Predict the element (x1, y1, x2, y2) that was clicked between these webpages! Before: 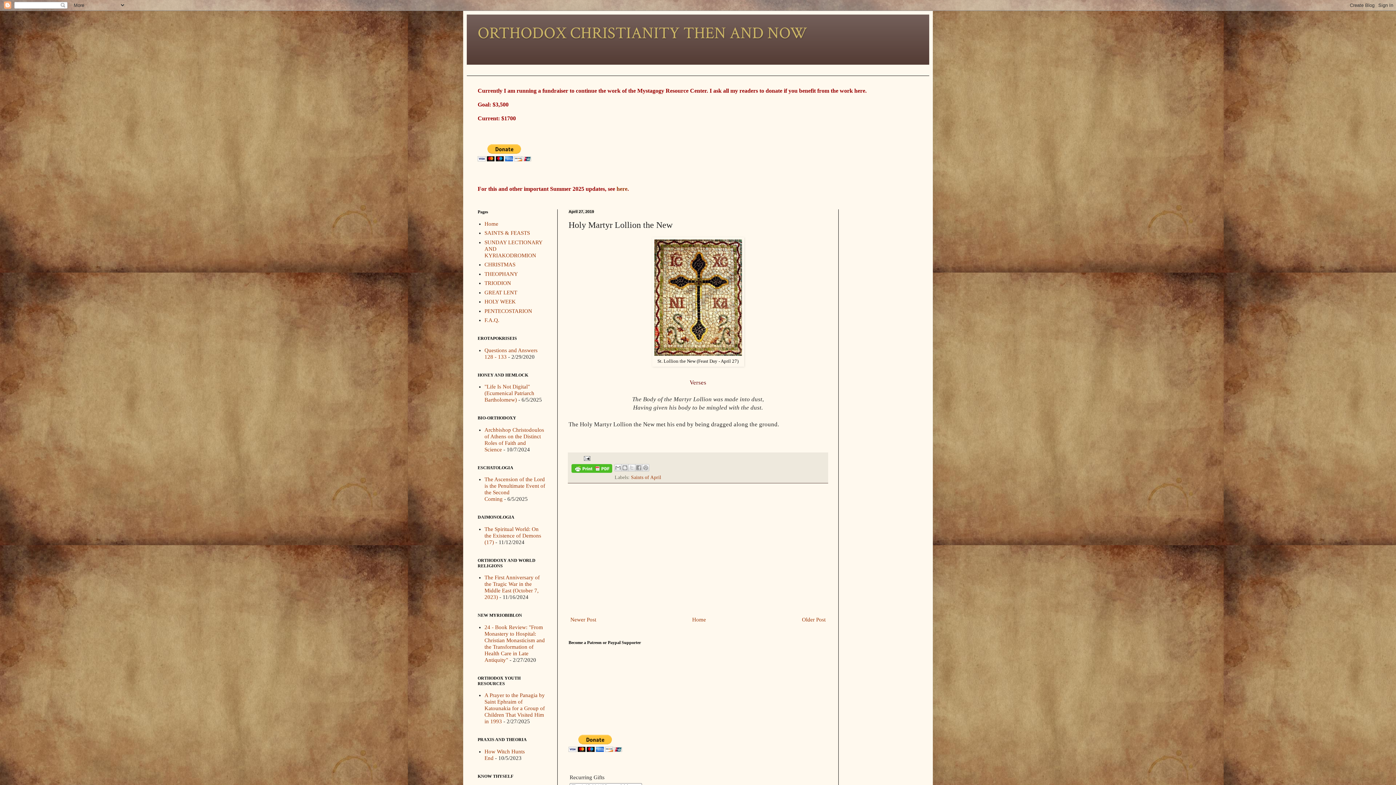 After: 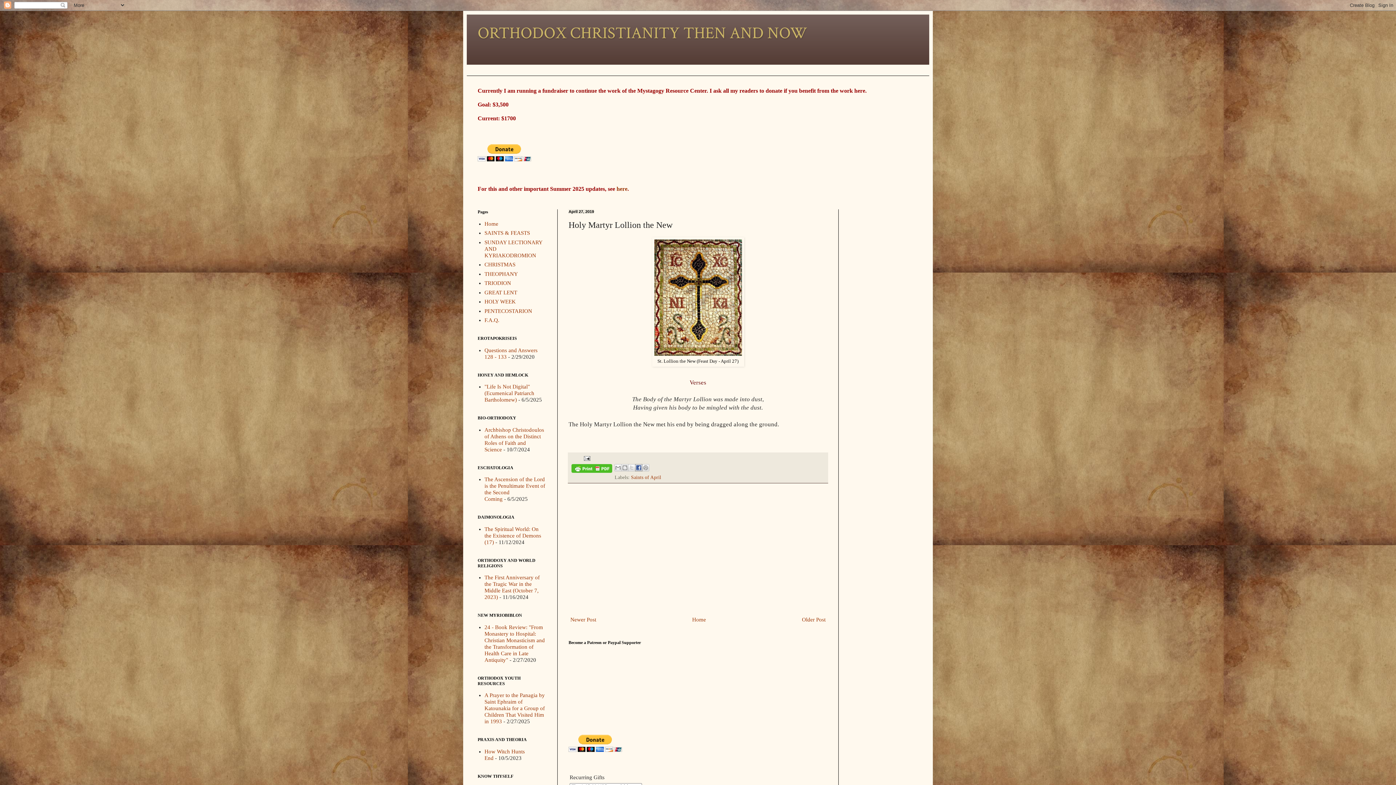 Action: bbox: (635, 464, 642, 471) label: Share to Facebook